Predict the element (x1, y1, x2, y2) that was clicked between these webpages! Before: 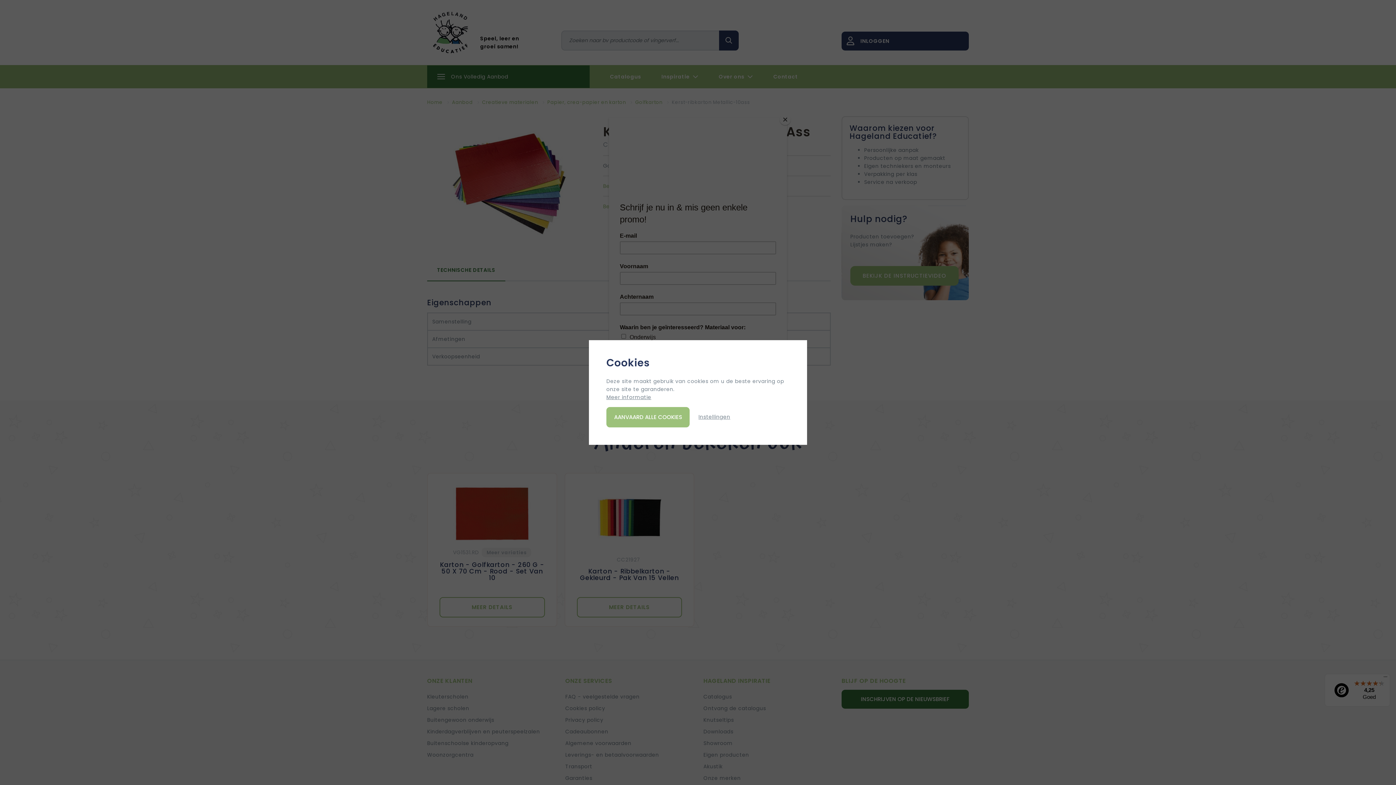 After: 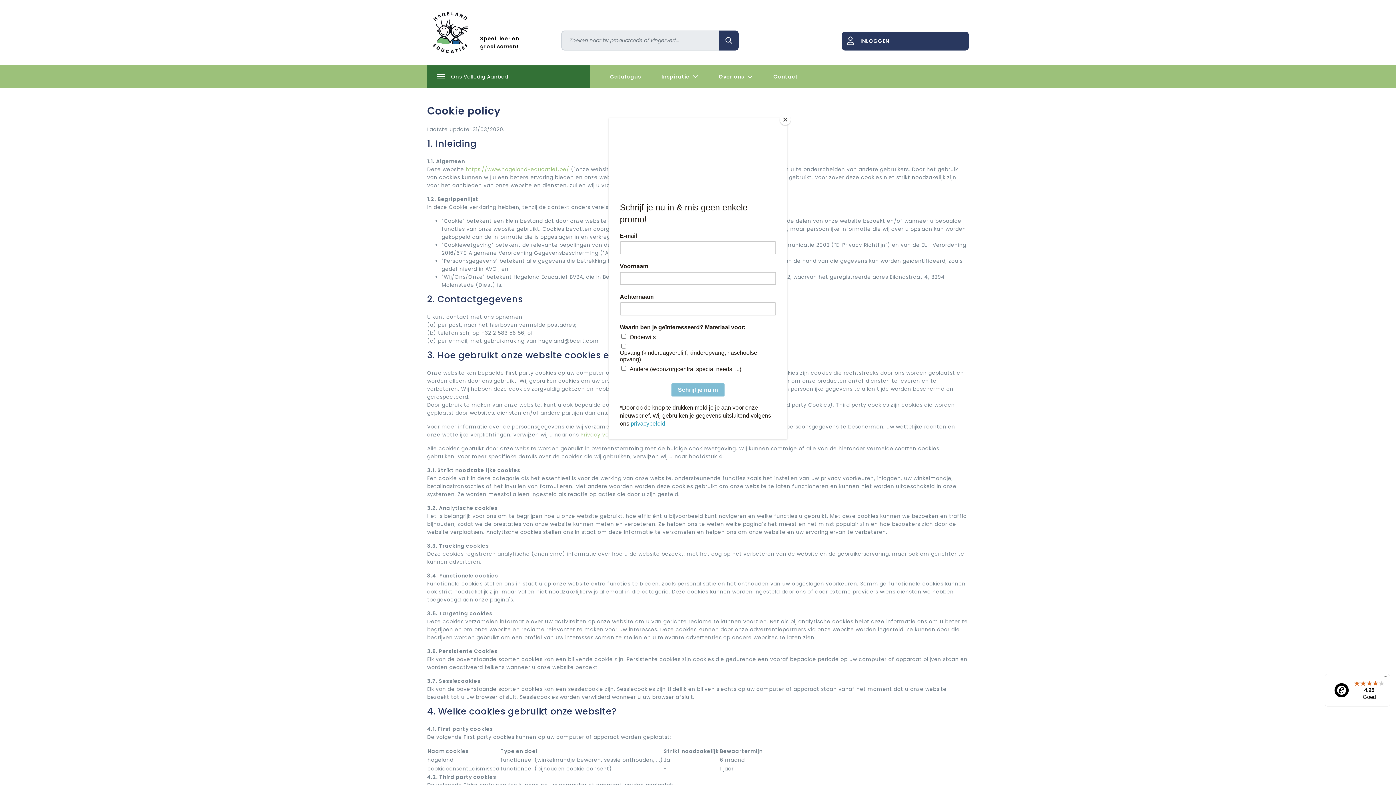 Action: label: Meer informatie bbox: (606, 393, 651, 401)